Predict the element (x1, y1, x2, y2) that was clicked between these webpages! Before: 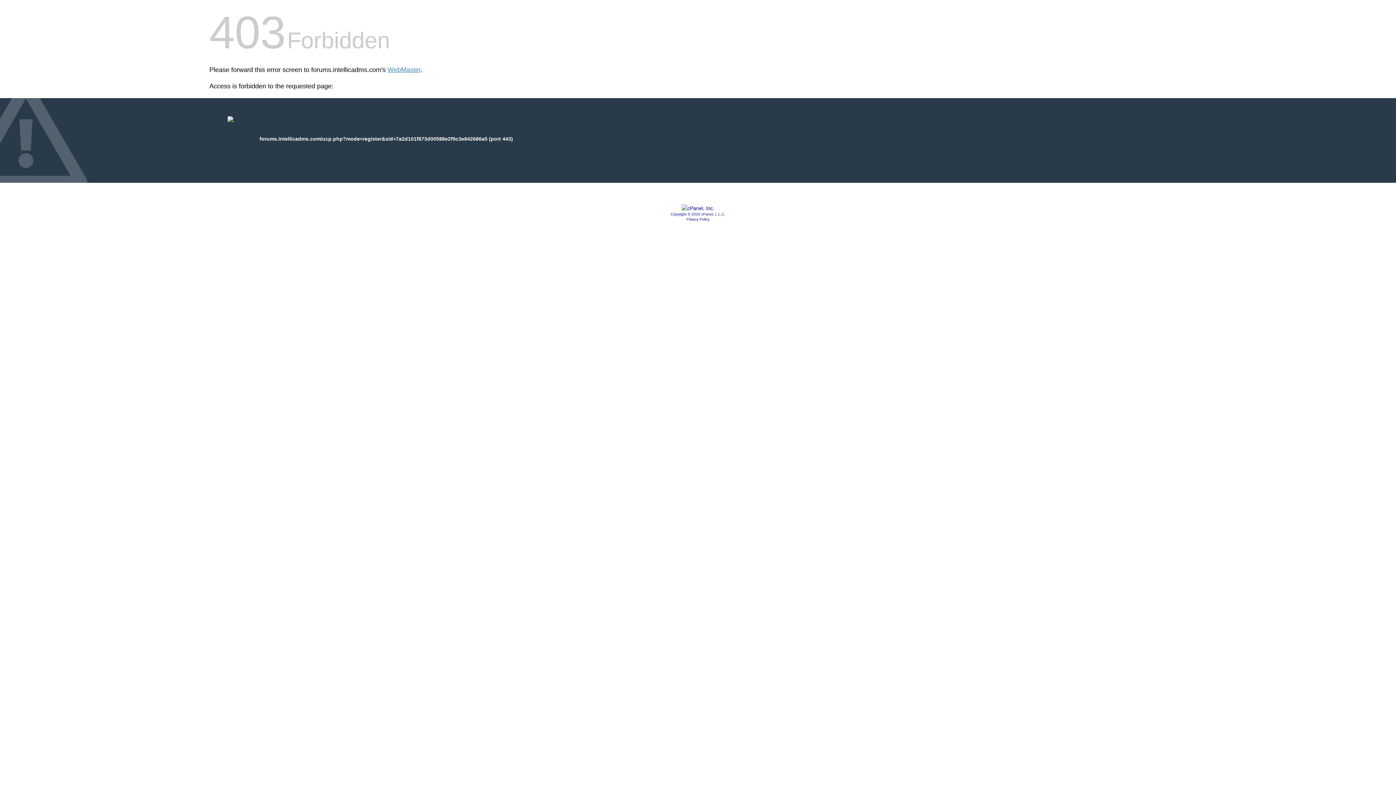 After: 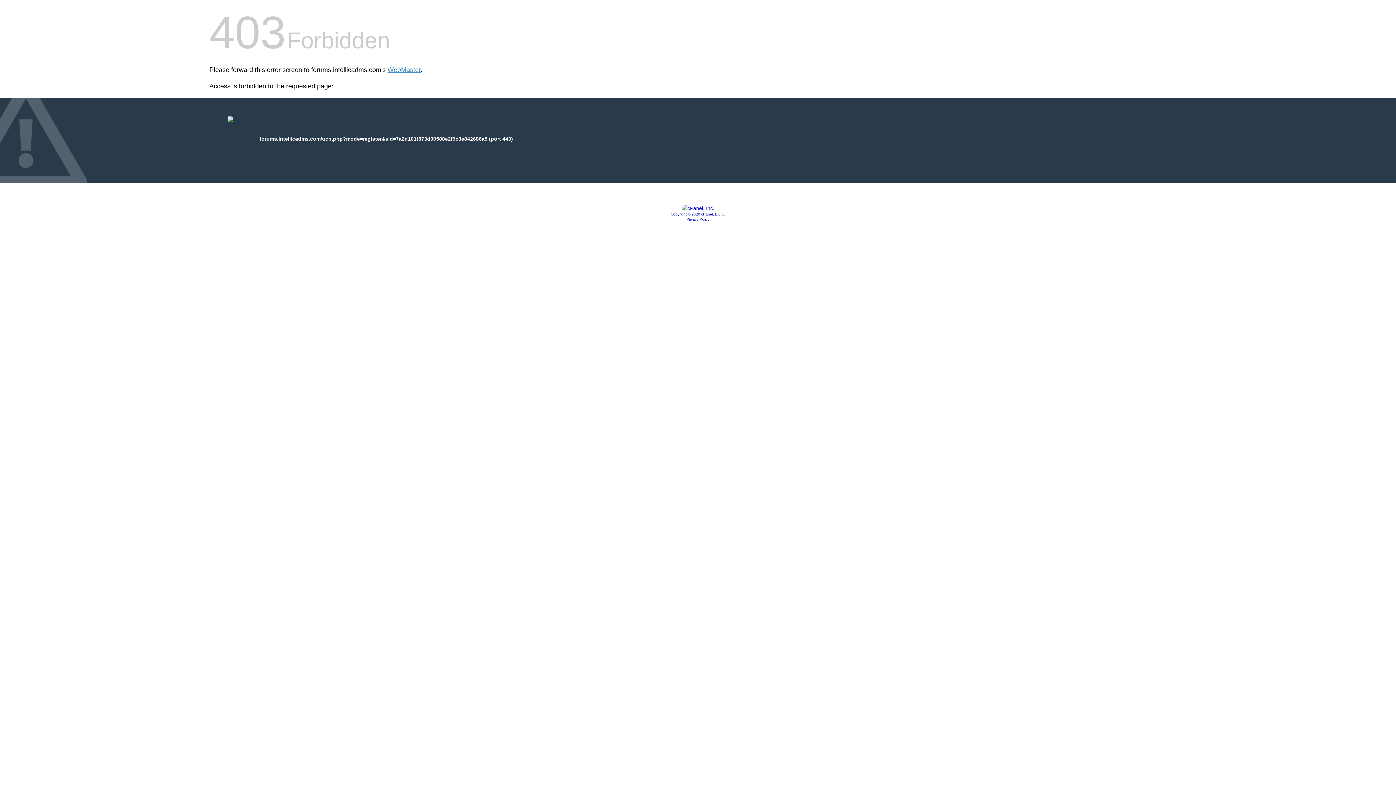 Action: bbox: (681, 205, 714, 211)